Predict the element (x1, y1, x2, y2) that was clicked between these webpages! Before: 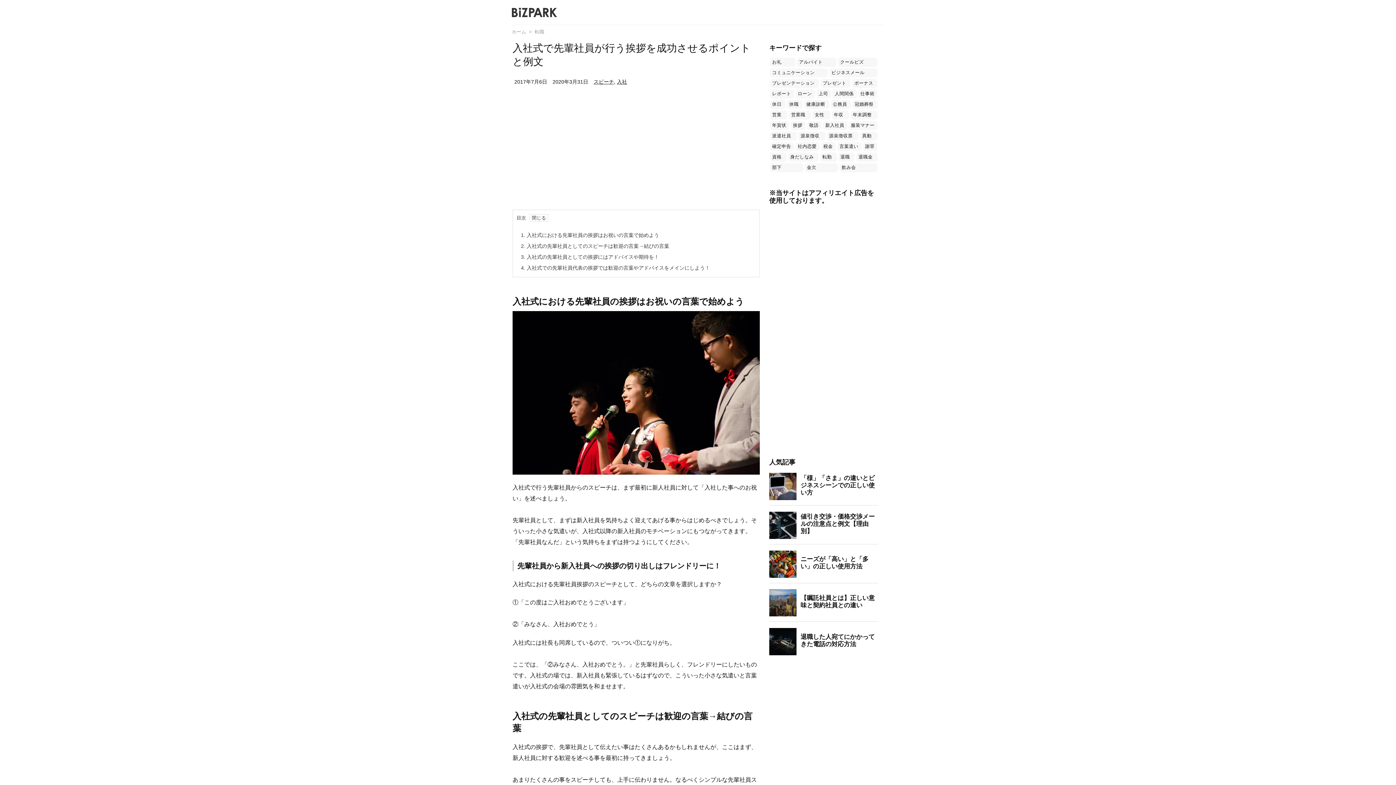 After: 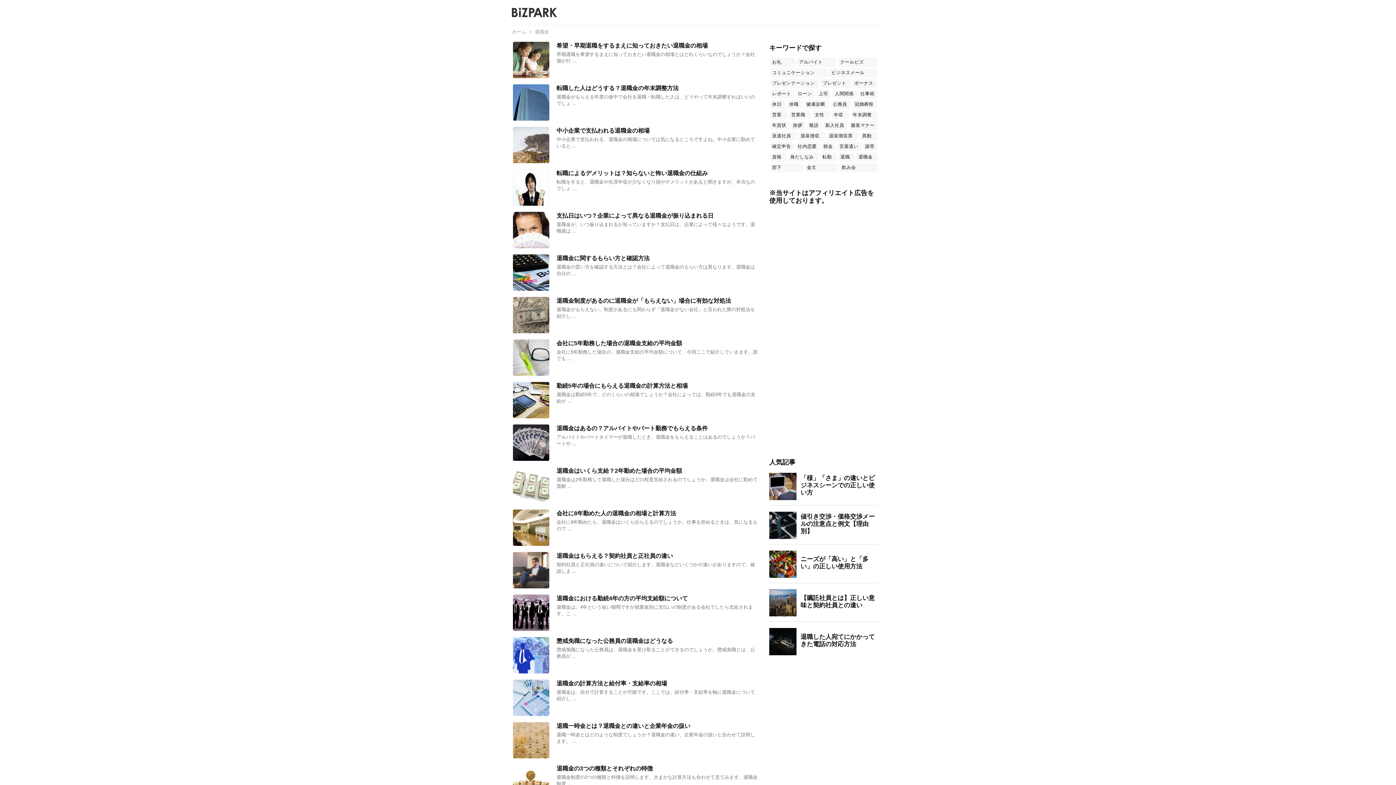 Action: label: 退職金 (67個の項目) bbox: (856, 152, 877, 161)